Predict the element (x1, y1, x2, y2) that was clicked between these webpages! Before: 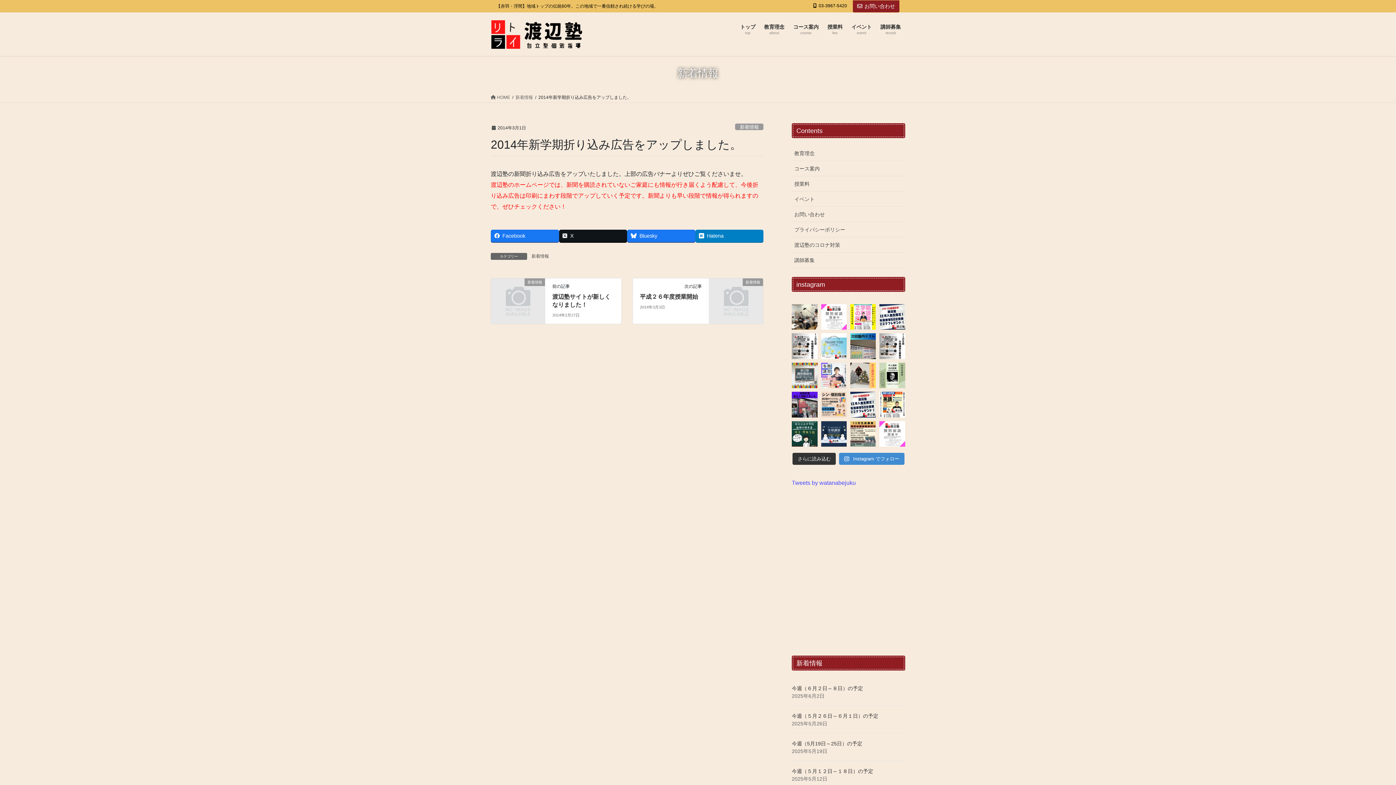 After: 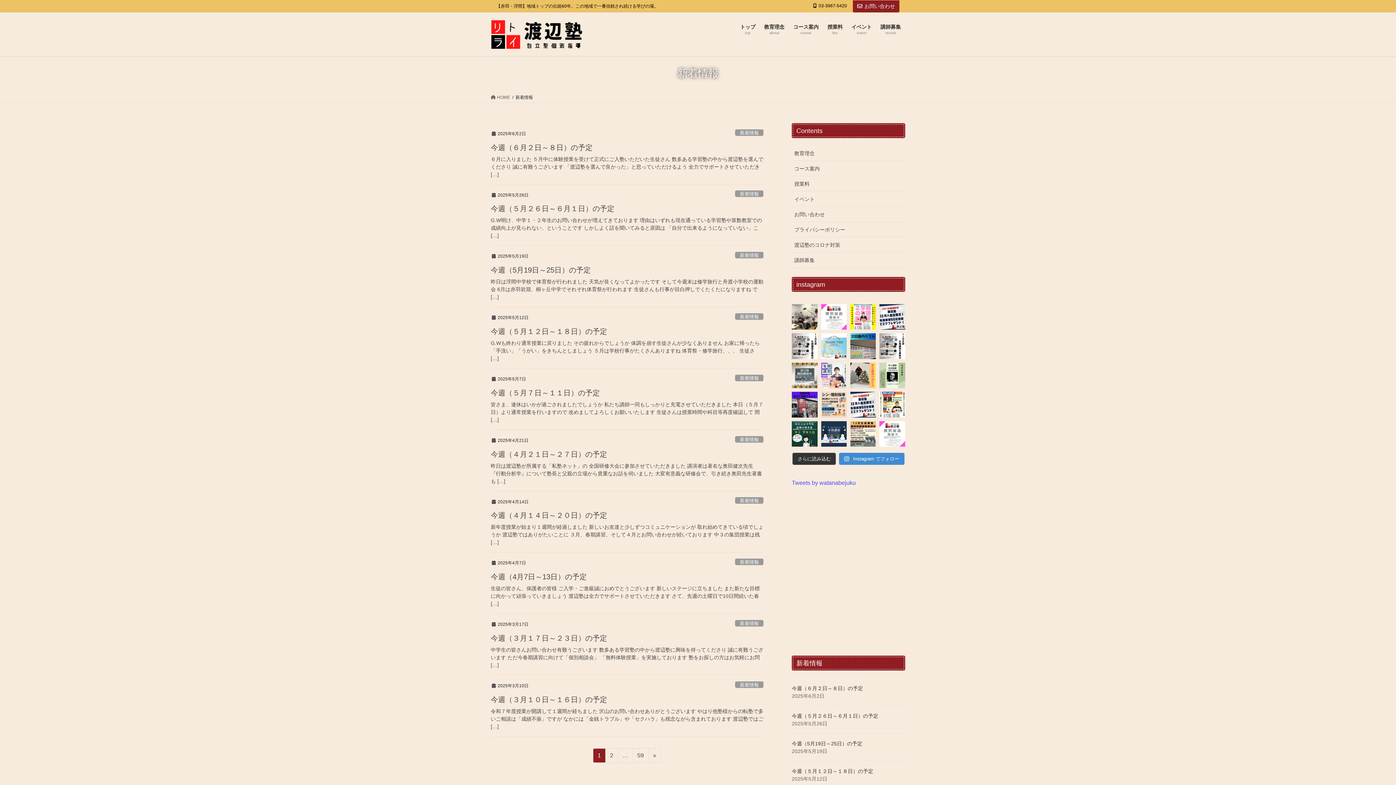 Action: label: 新着情報 bbox: (530, 253, 549, 259)